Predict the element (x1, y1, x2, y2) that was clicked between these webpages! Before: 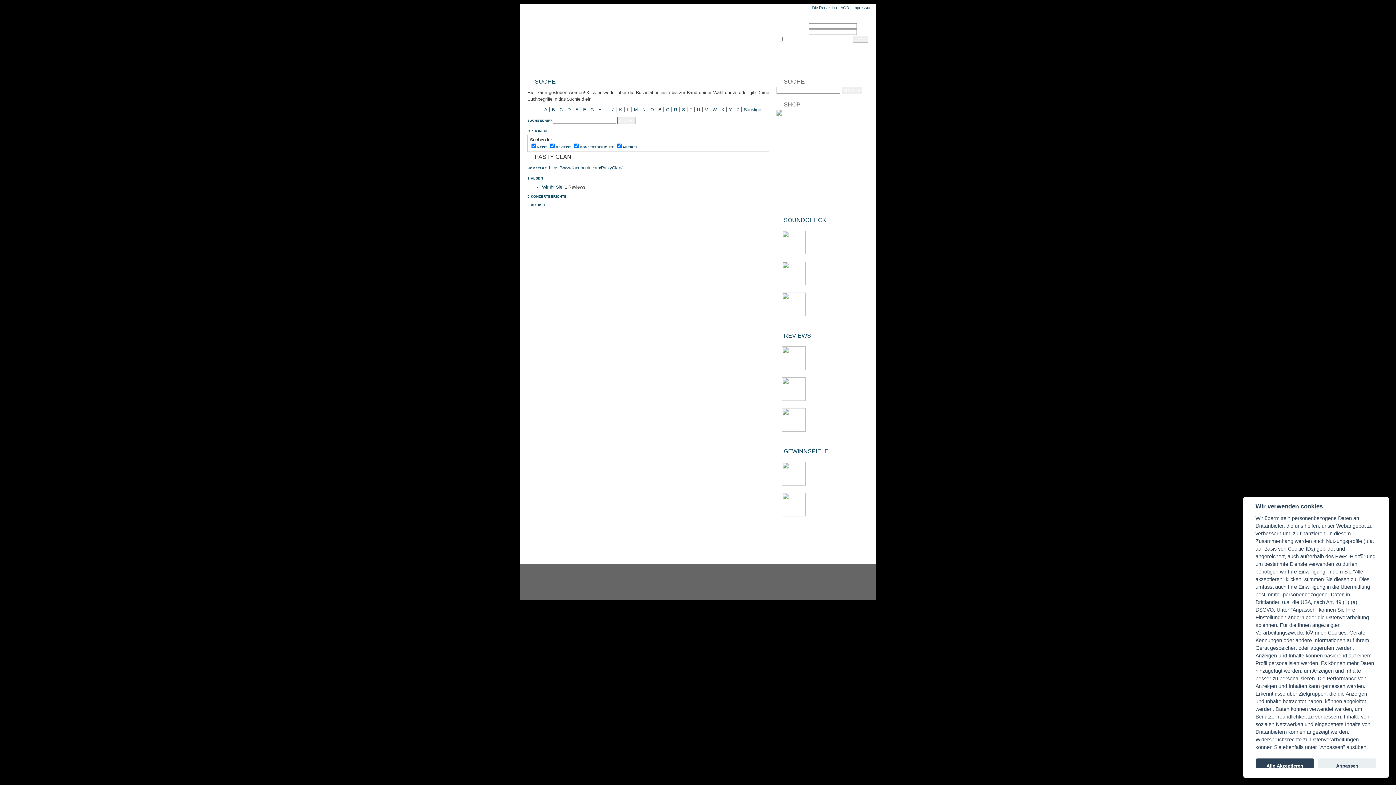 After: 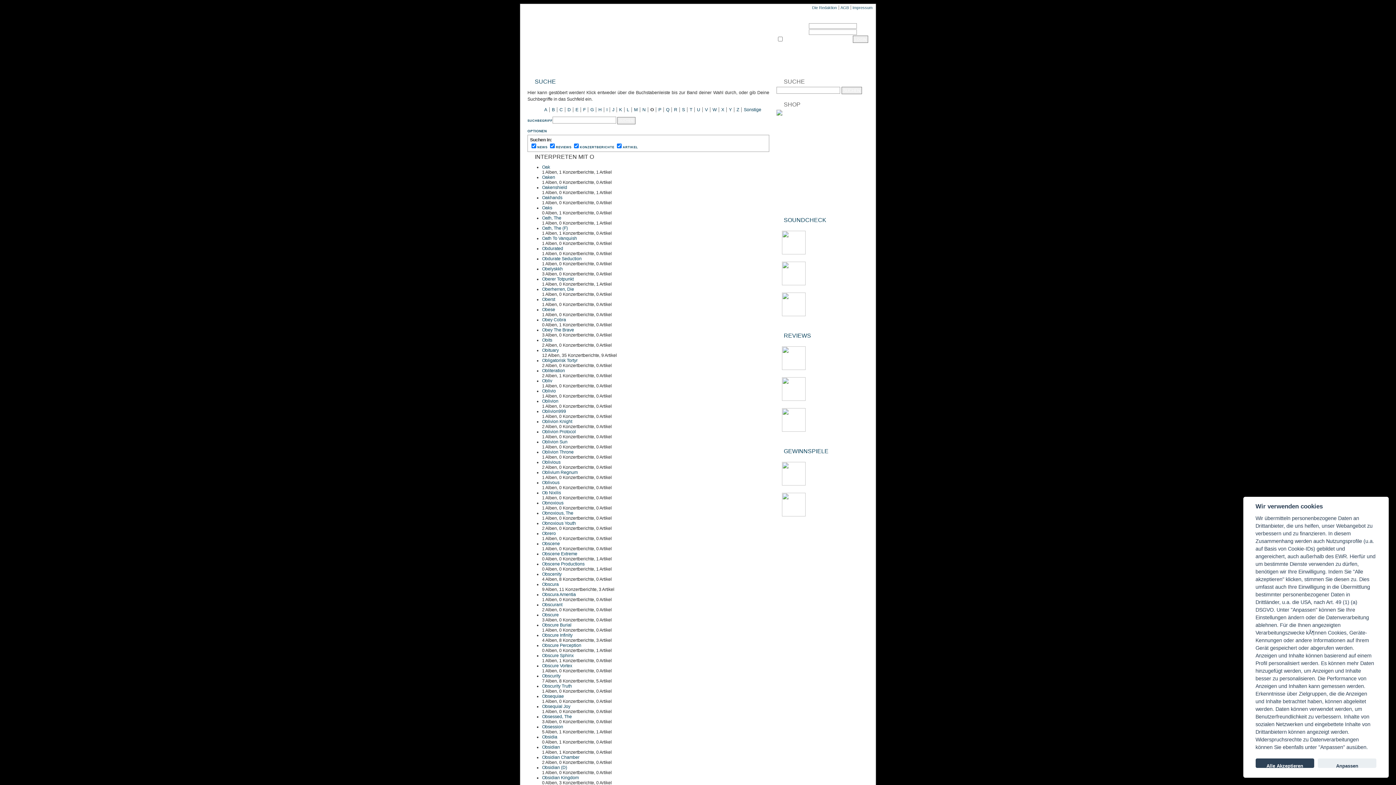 Action: bbox: (650, 107, 653, 112) label: O